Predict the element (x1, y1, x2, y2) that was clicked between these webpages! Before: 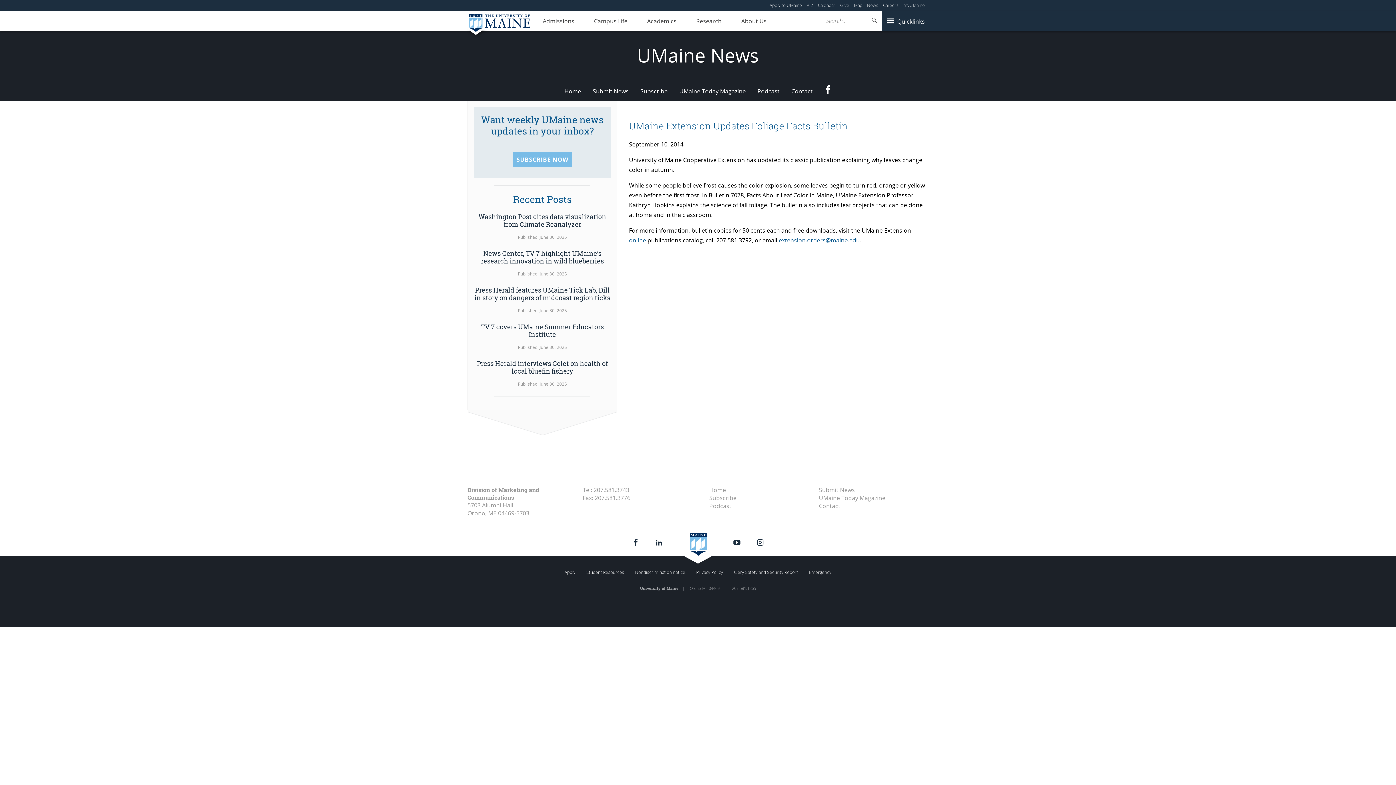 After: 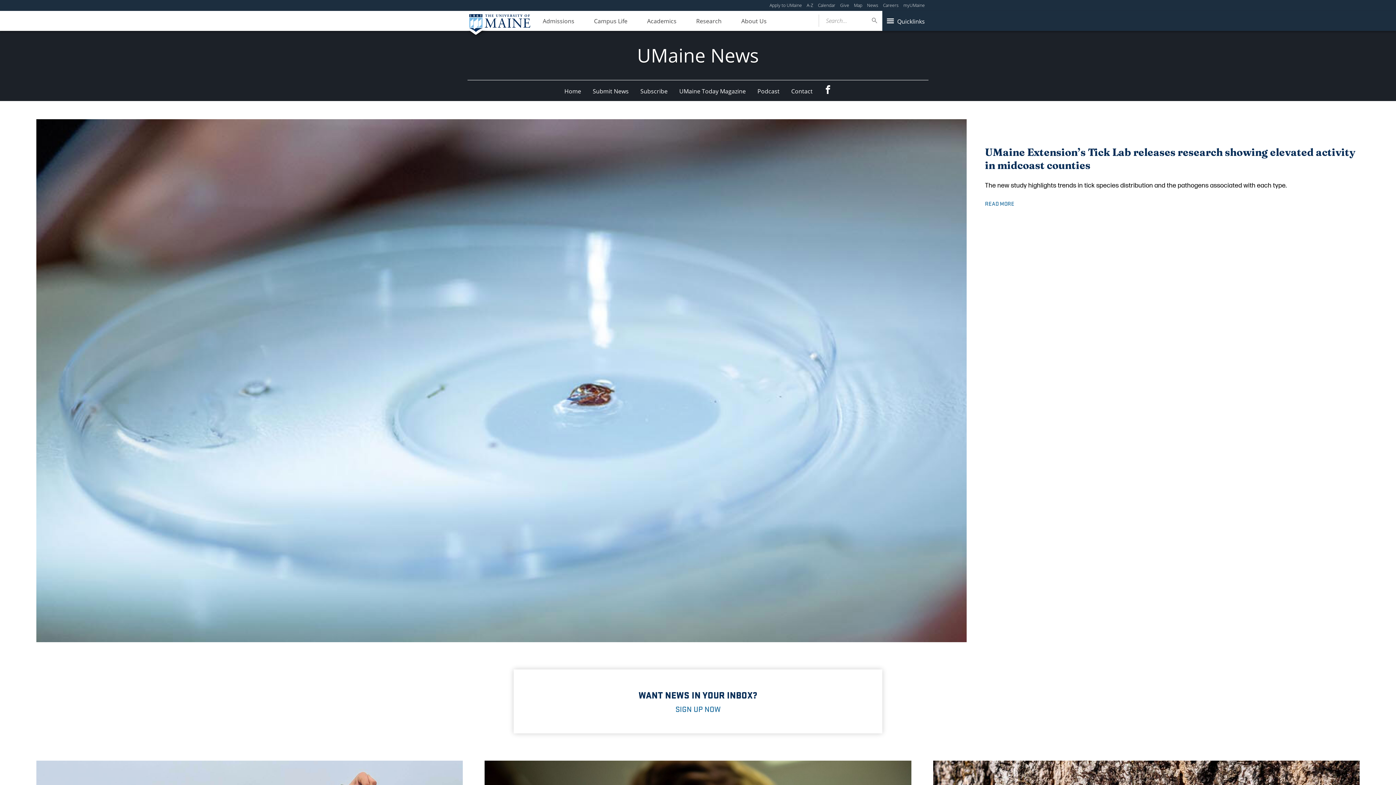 Action: label: Home bbox: (558, 81, 587, 101)